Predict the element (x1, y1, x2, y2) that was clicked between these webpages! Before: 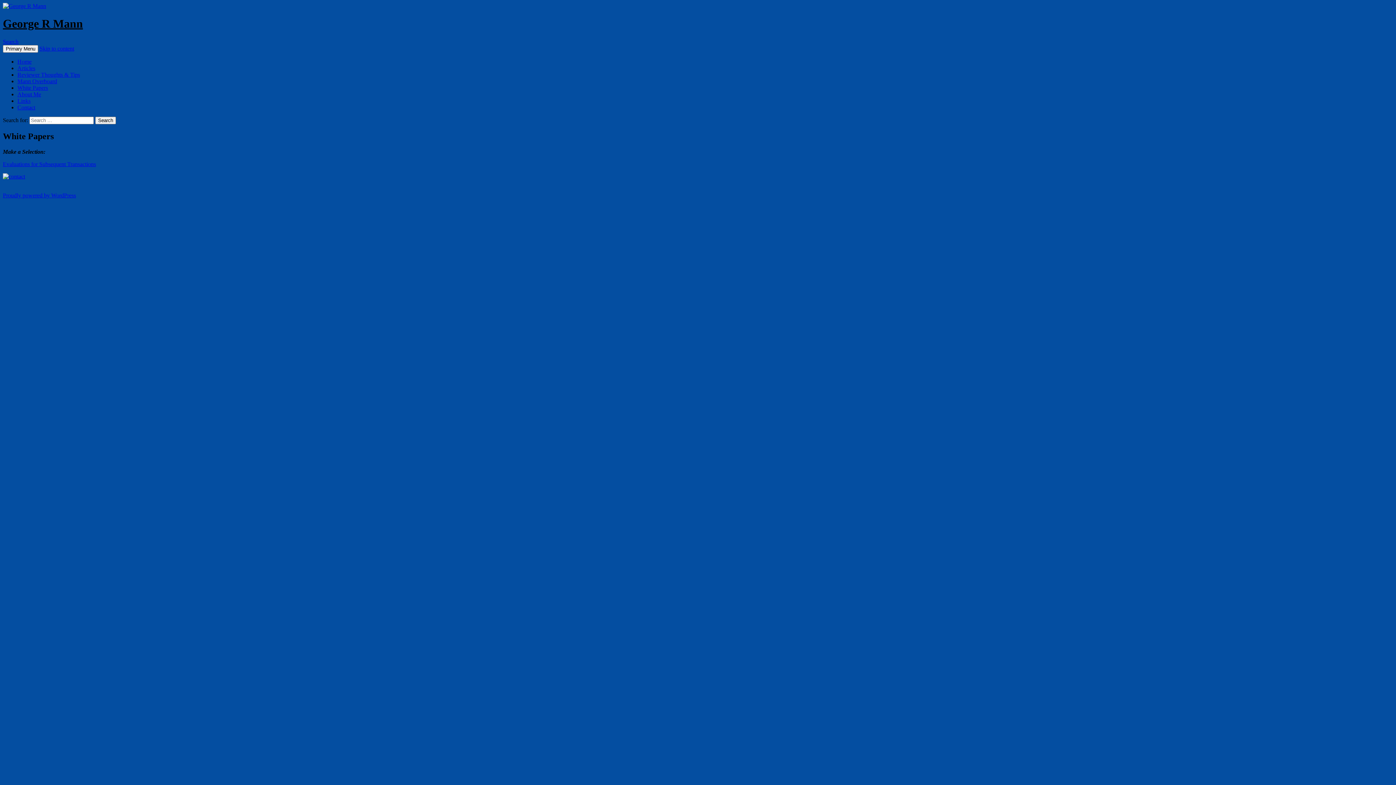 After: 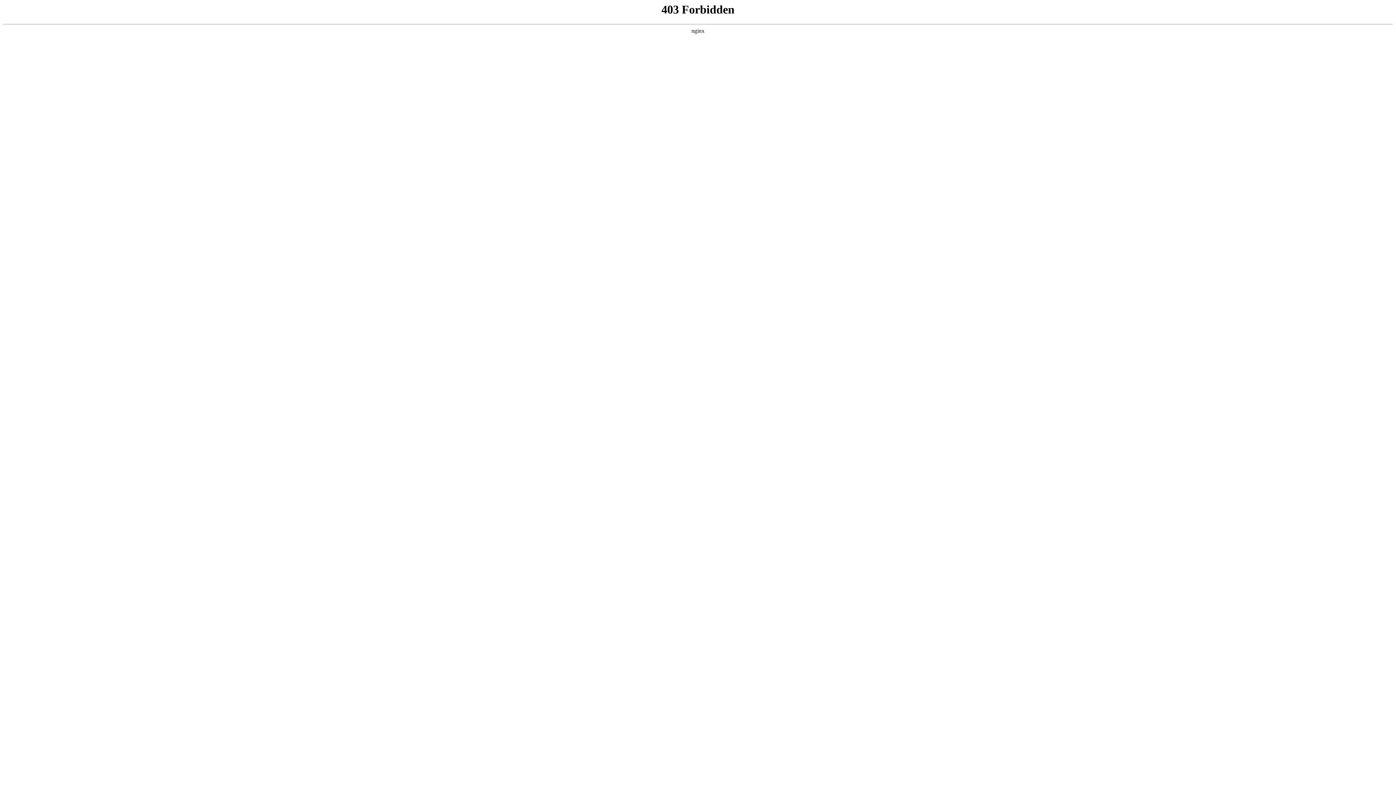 Action: label: Proudly powered by WordPress bbox: (2, 192, 76, 198)